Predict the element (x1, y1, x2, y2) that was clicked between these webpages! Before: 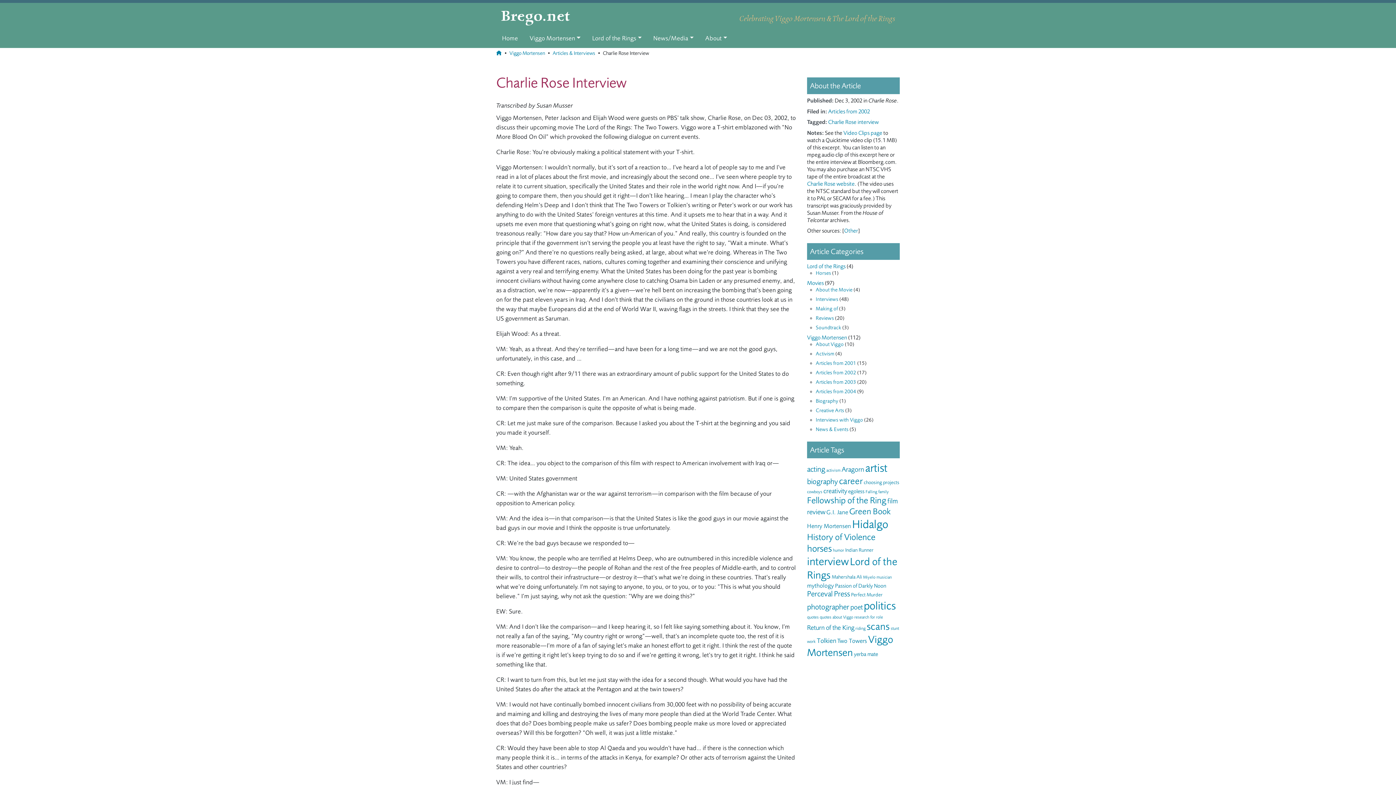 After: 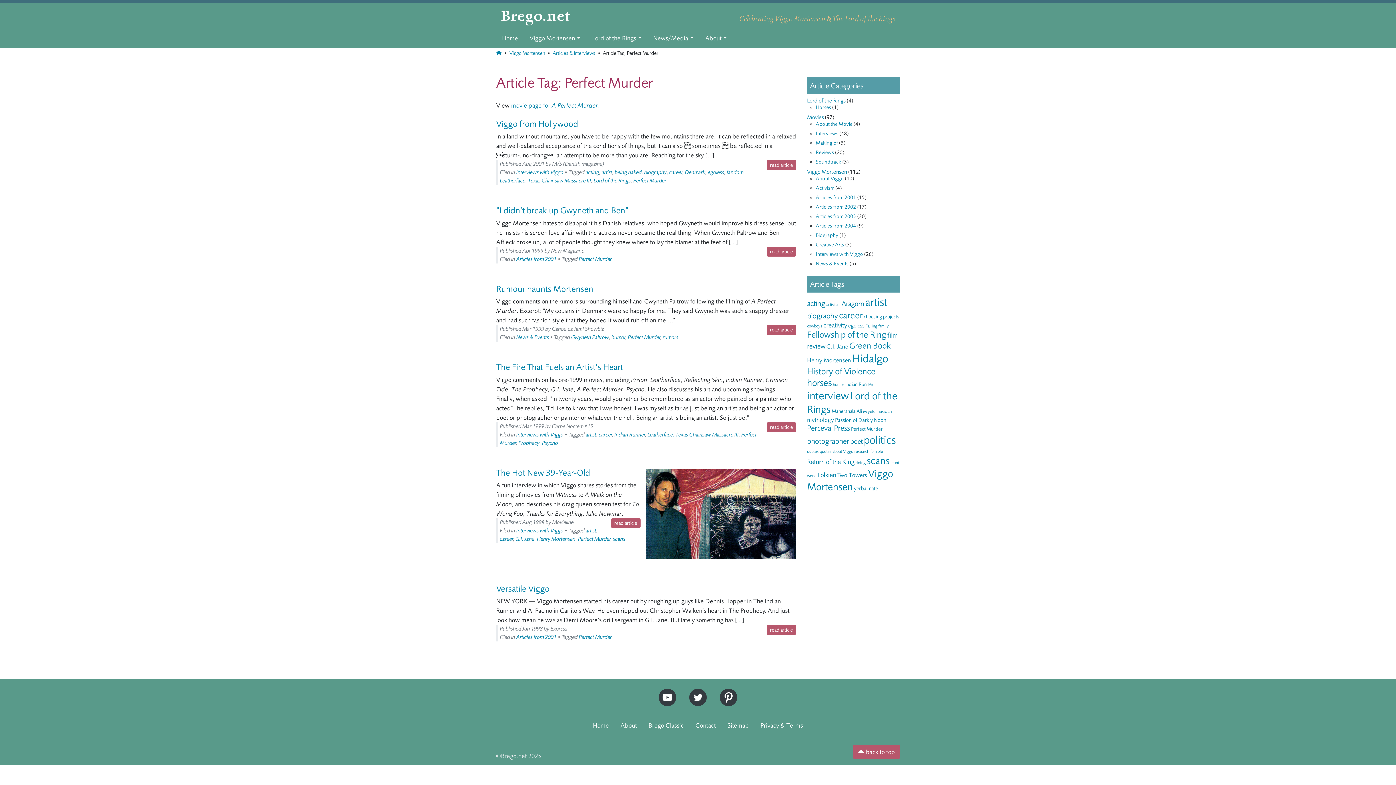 Action: bbox: (851, 592, 882, 597) label: Perfect Murder (6 items)